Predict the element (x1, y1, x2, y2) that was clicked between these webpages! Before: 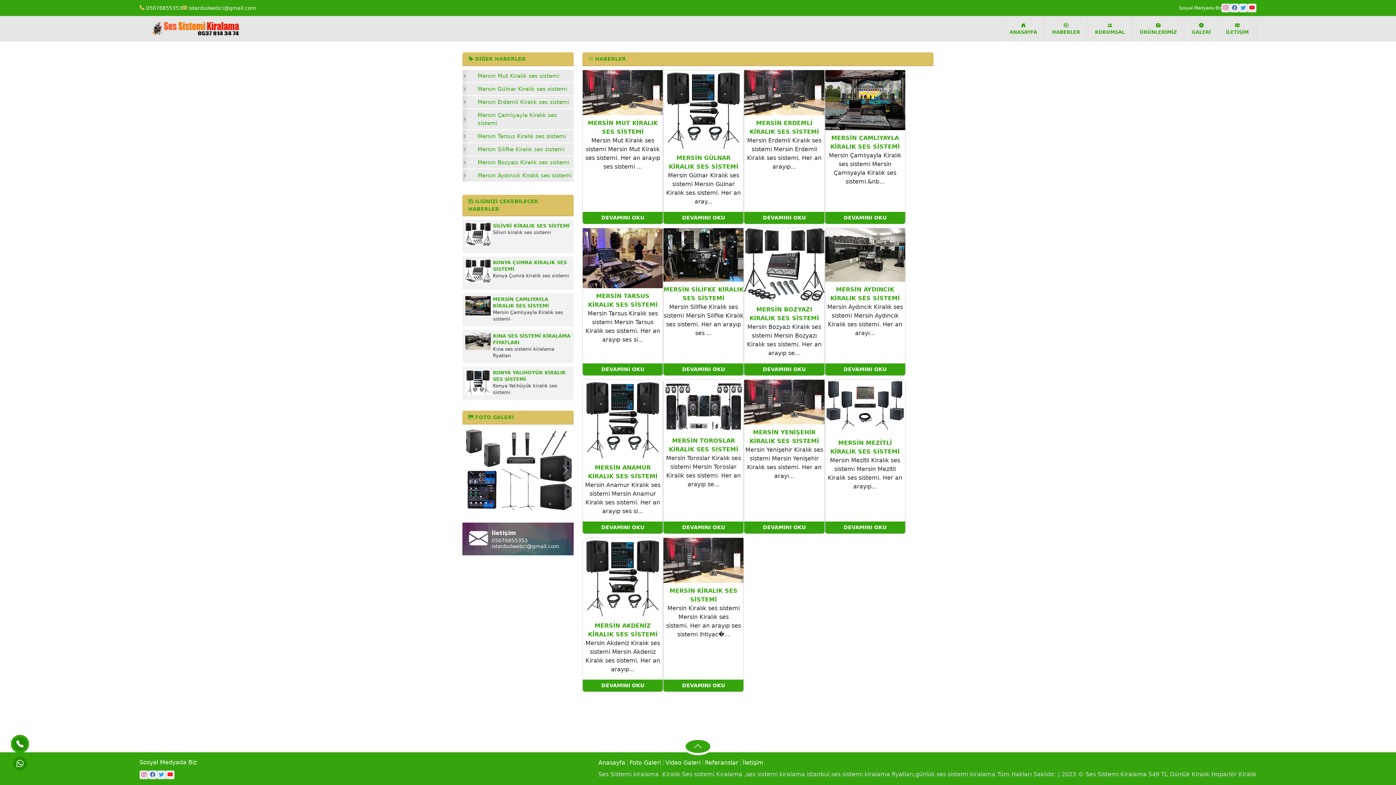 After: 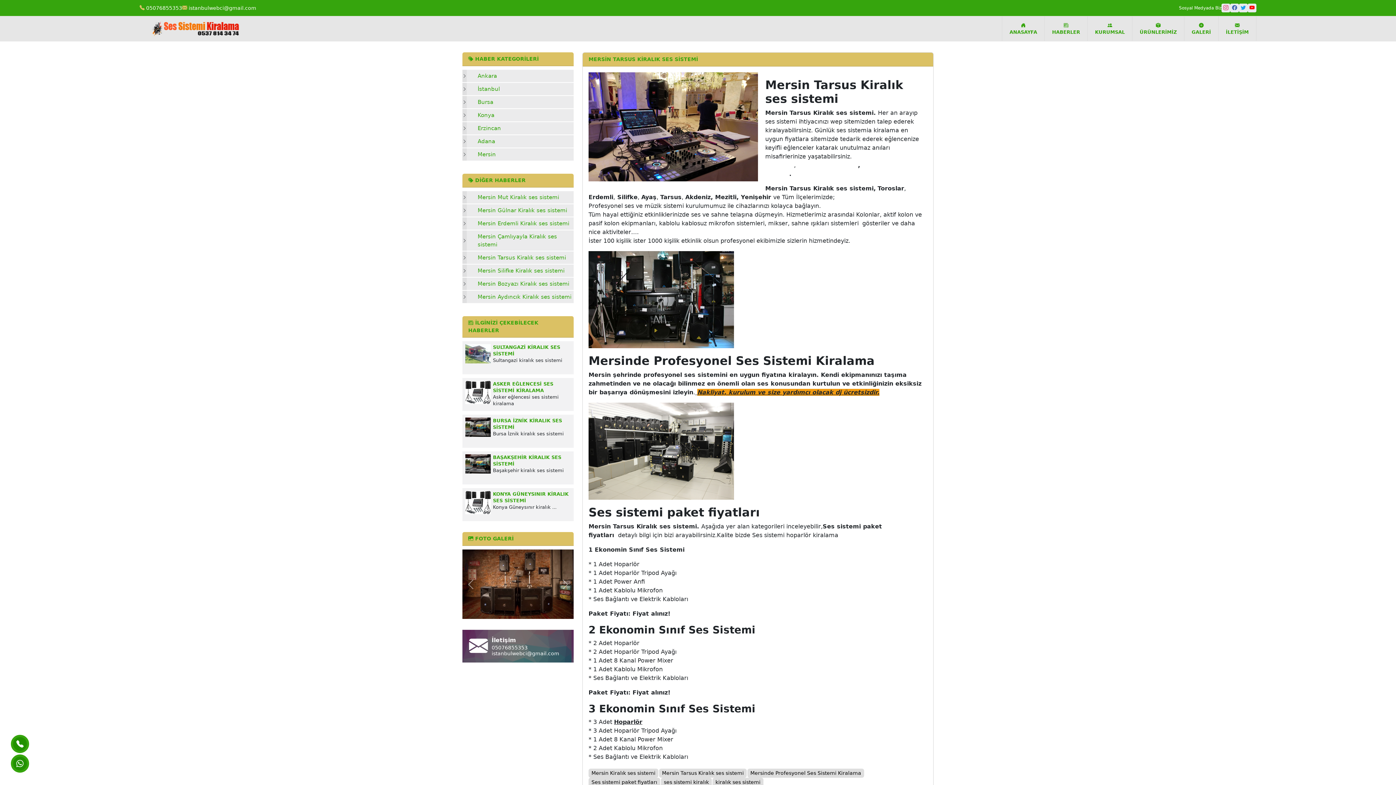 Action: label: DEVAMINI OKU bbox: (582, 363, 662, 375)